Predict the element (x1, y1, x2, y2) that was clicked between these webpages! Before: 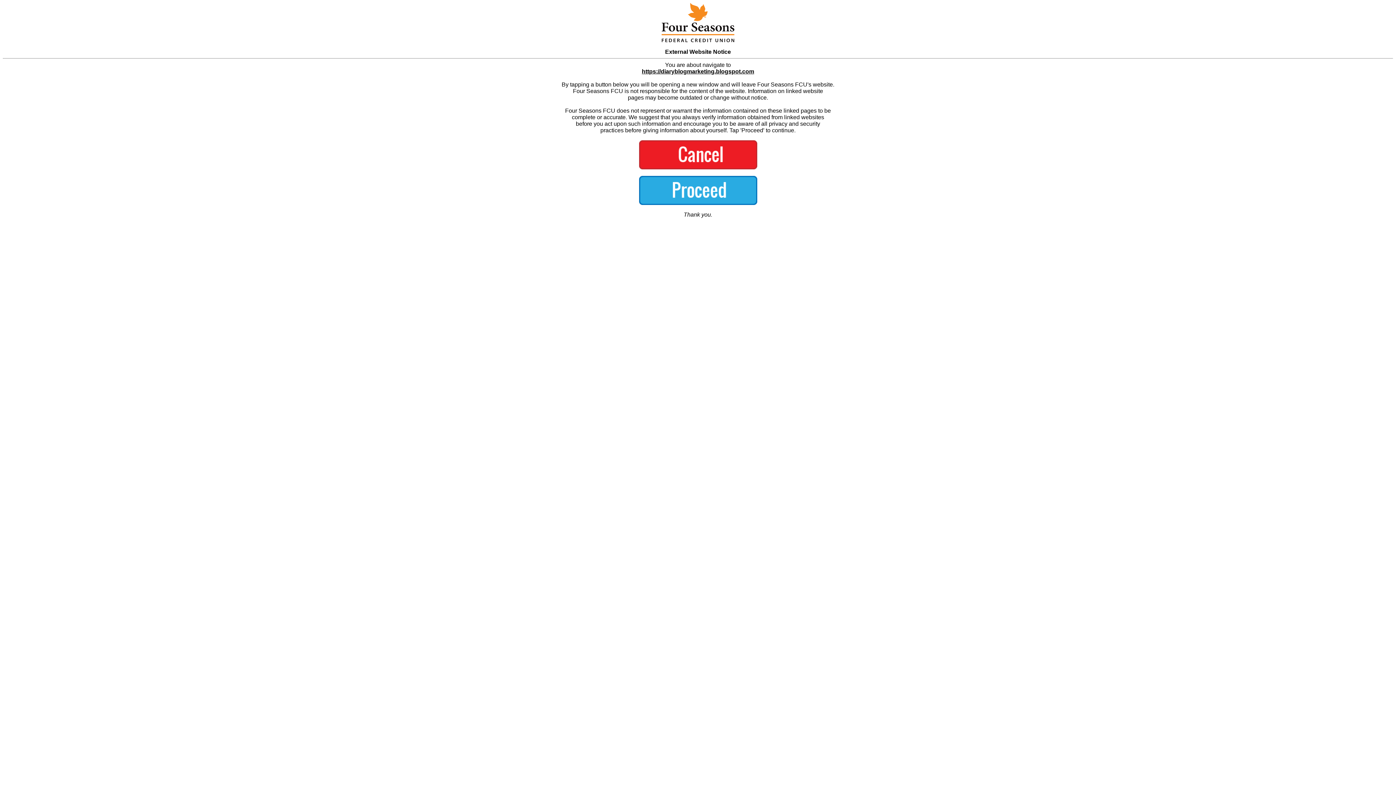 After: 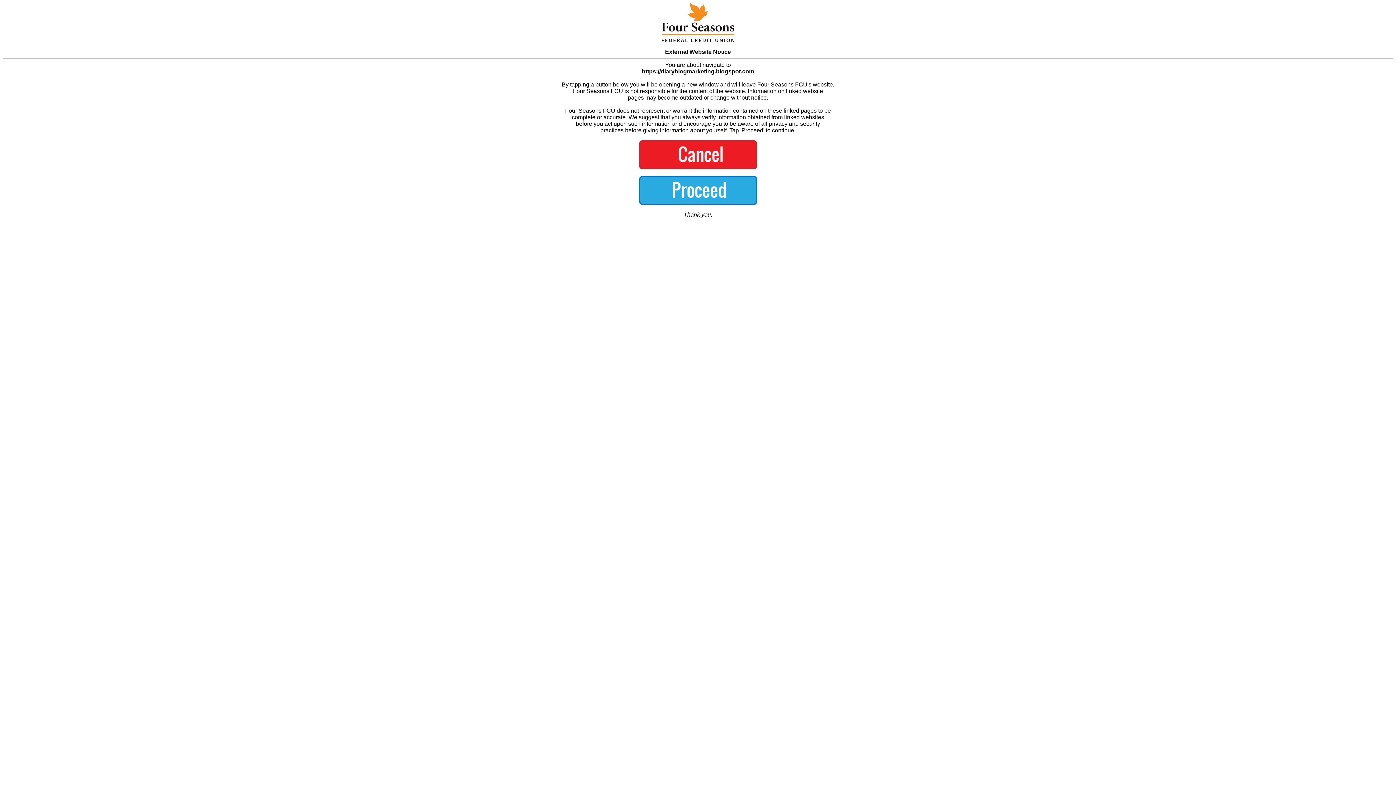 Action: bbox: (639, 199, 757, 206)